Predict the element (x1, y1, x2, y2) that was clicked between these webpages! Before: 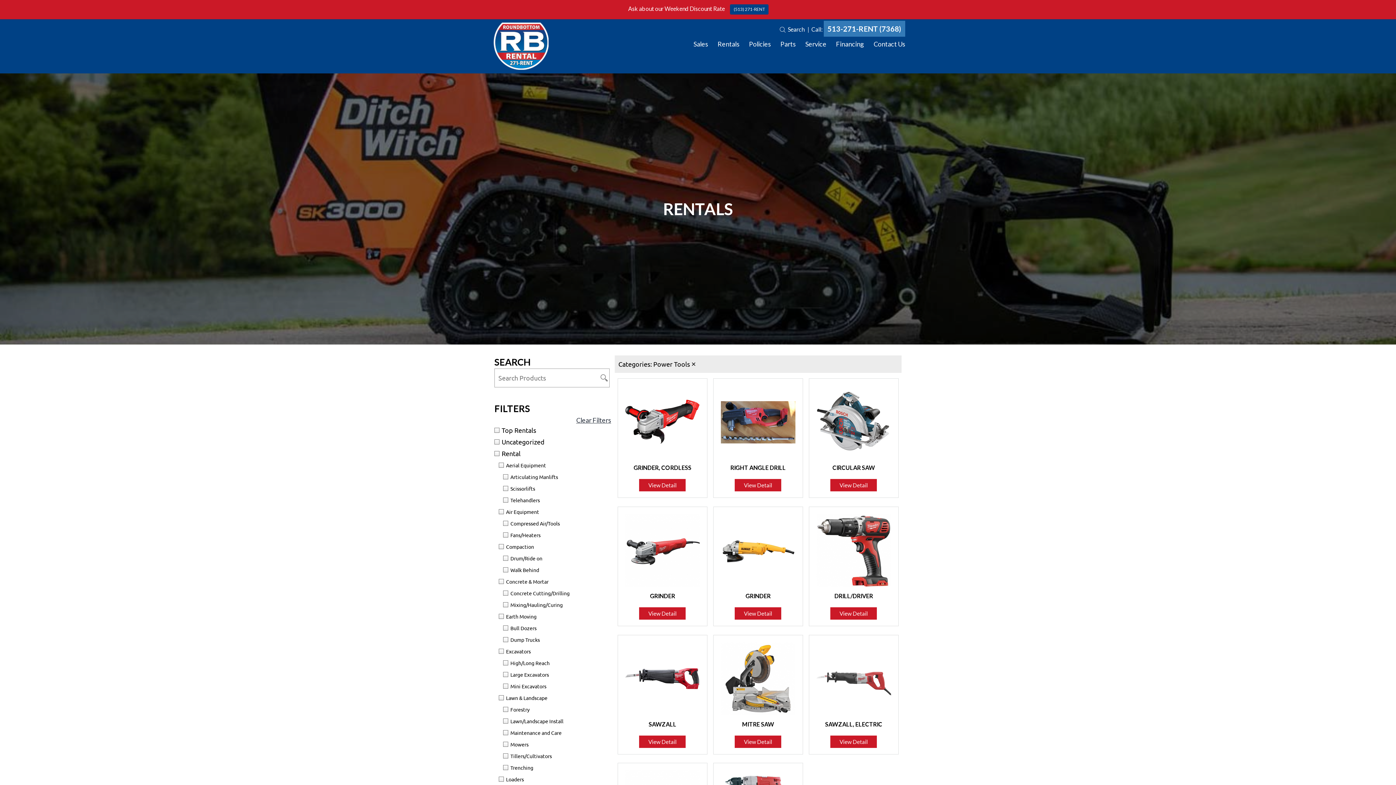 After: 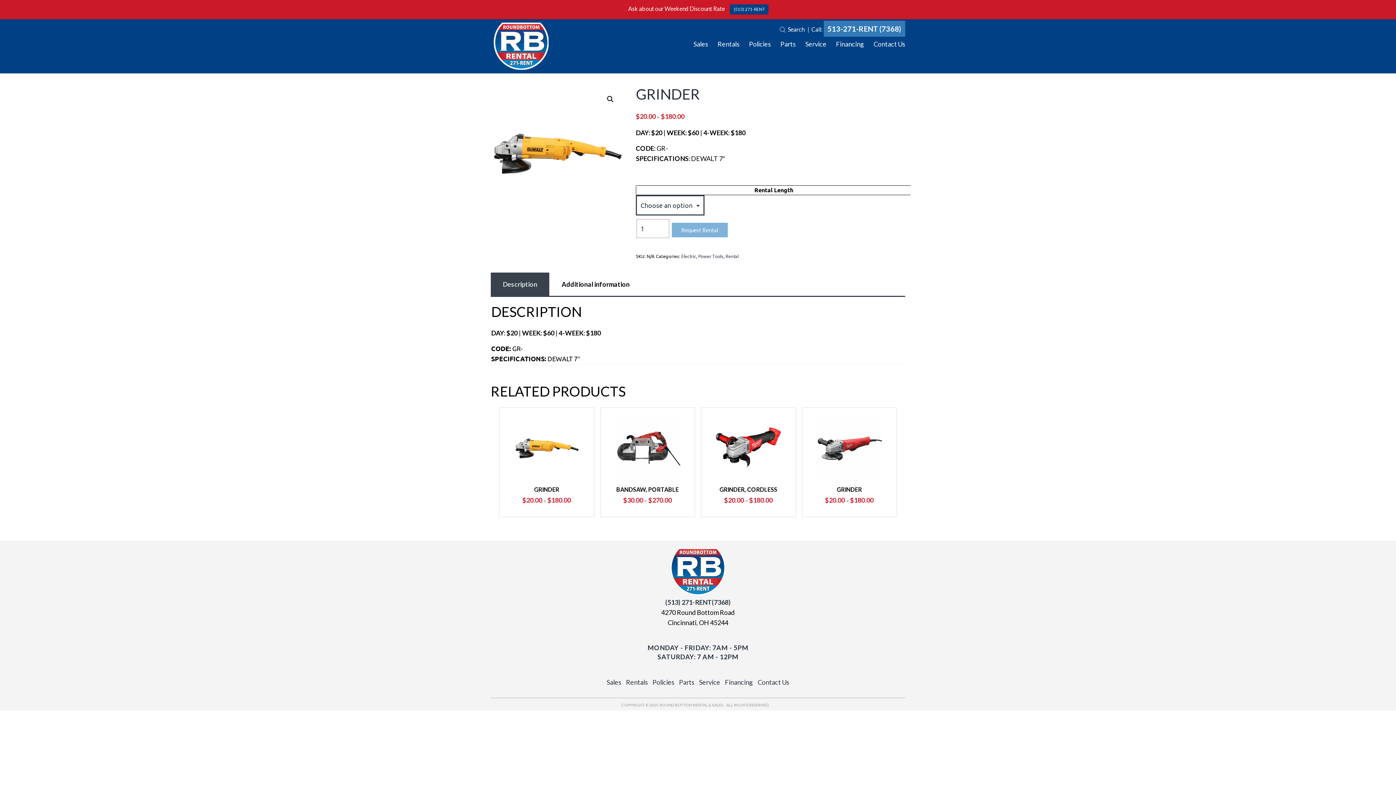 Action: bbox: (721, 514, 795, 587)